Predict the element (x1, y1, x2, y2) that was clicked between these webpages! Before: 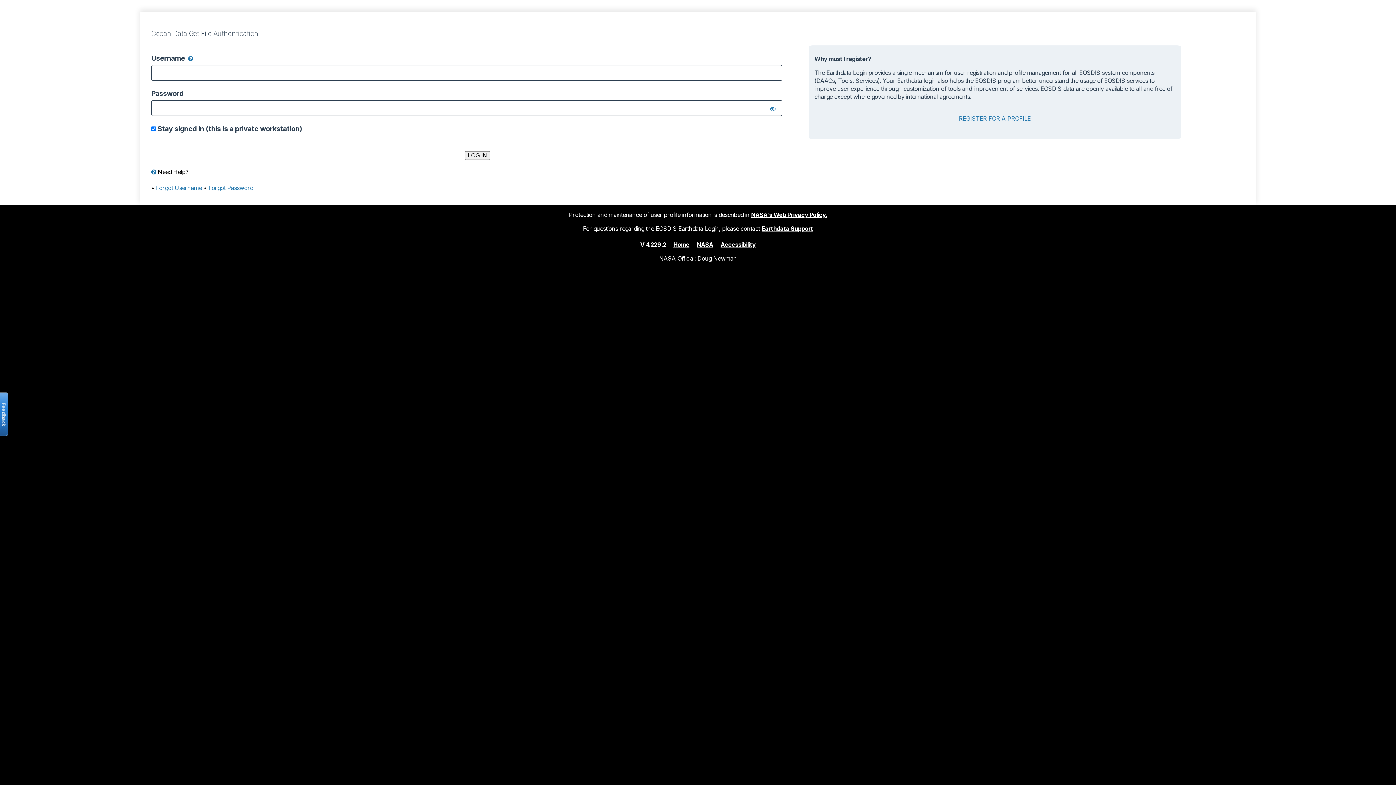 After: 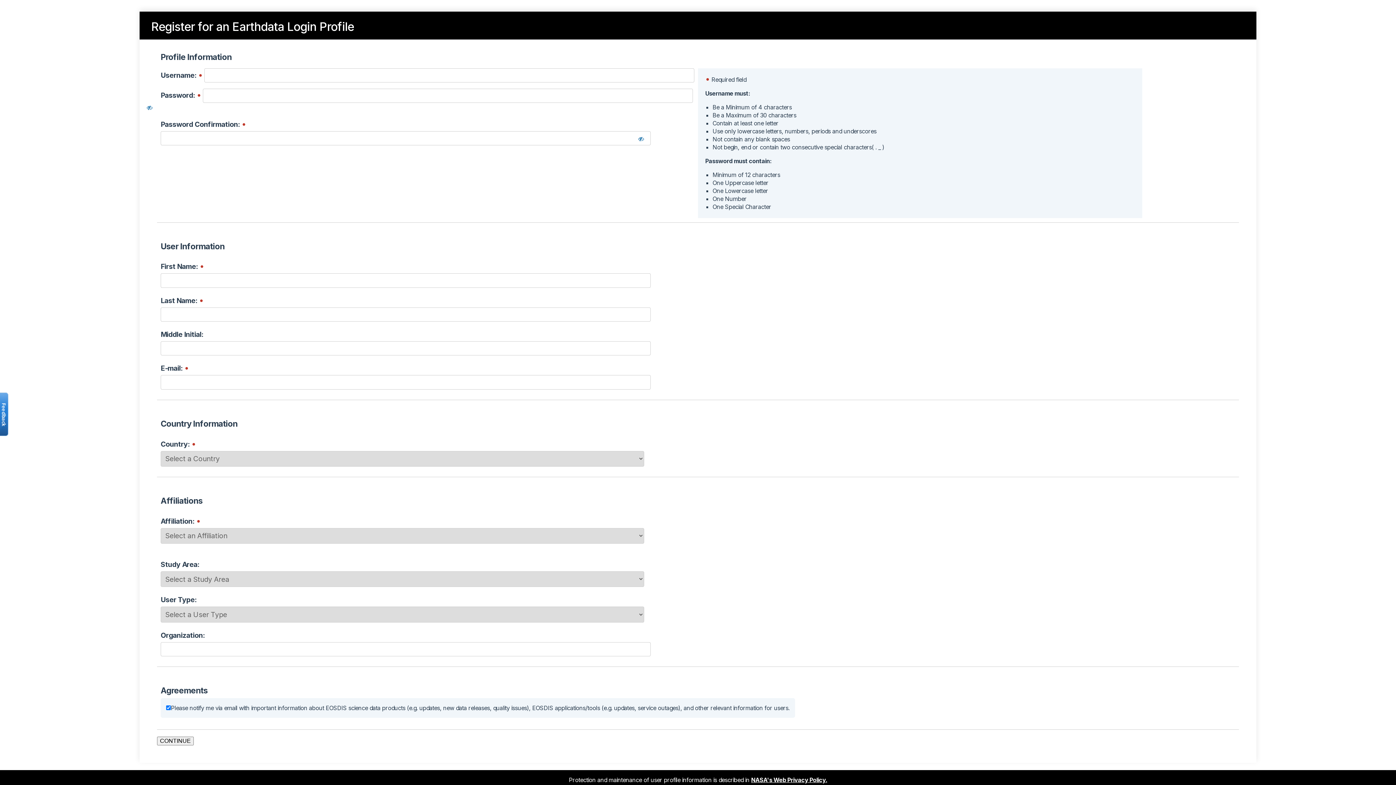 Action: label: REGISTER FOR A PROFILE bbox: (959, 114, 1031, 122)